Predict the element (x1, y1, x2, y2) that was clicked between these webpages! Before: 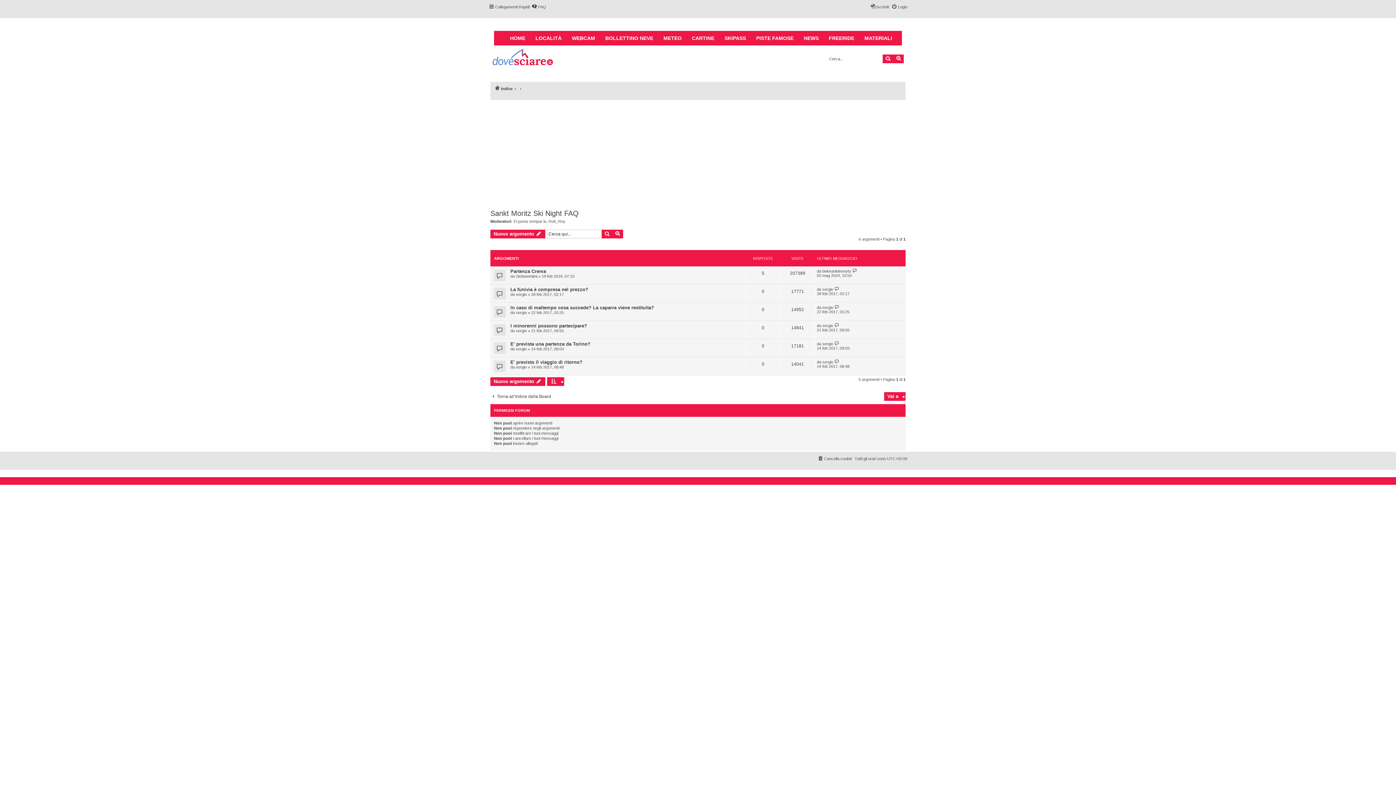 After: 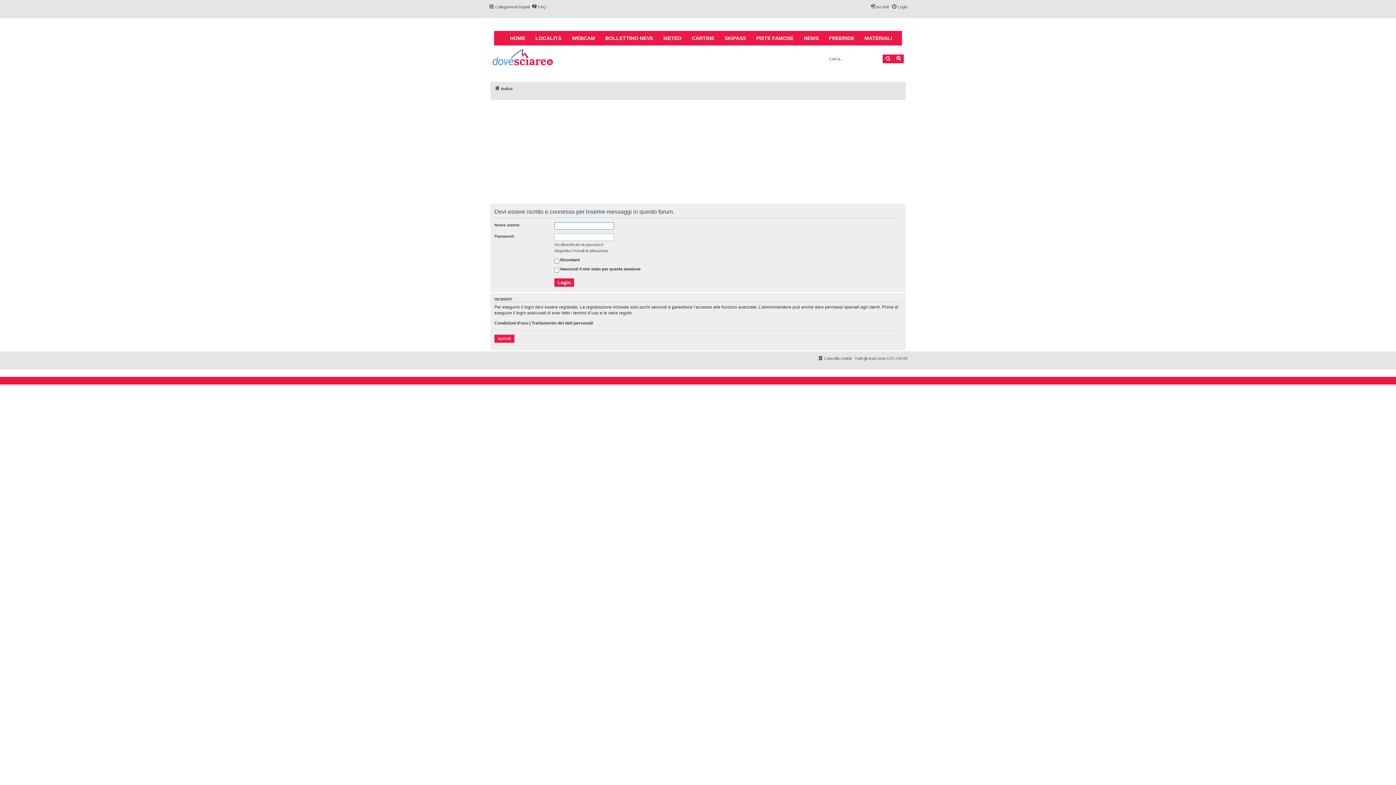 Action: bbox: (490, 229, 545, 238) label: Nuovo argomento 